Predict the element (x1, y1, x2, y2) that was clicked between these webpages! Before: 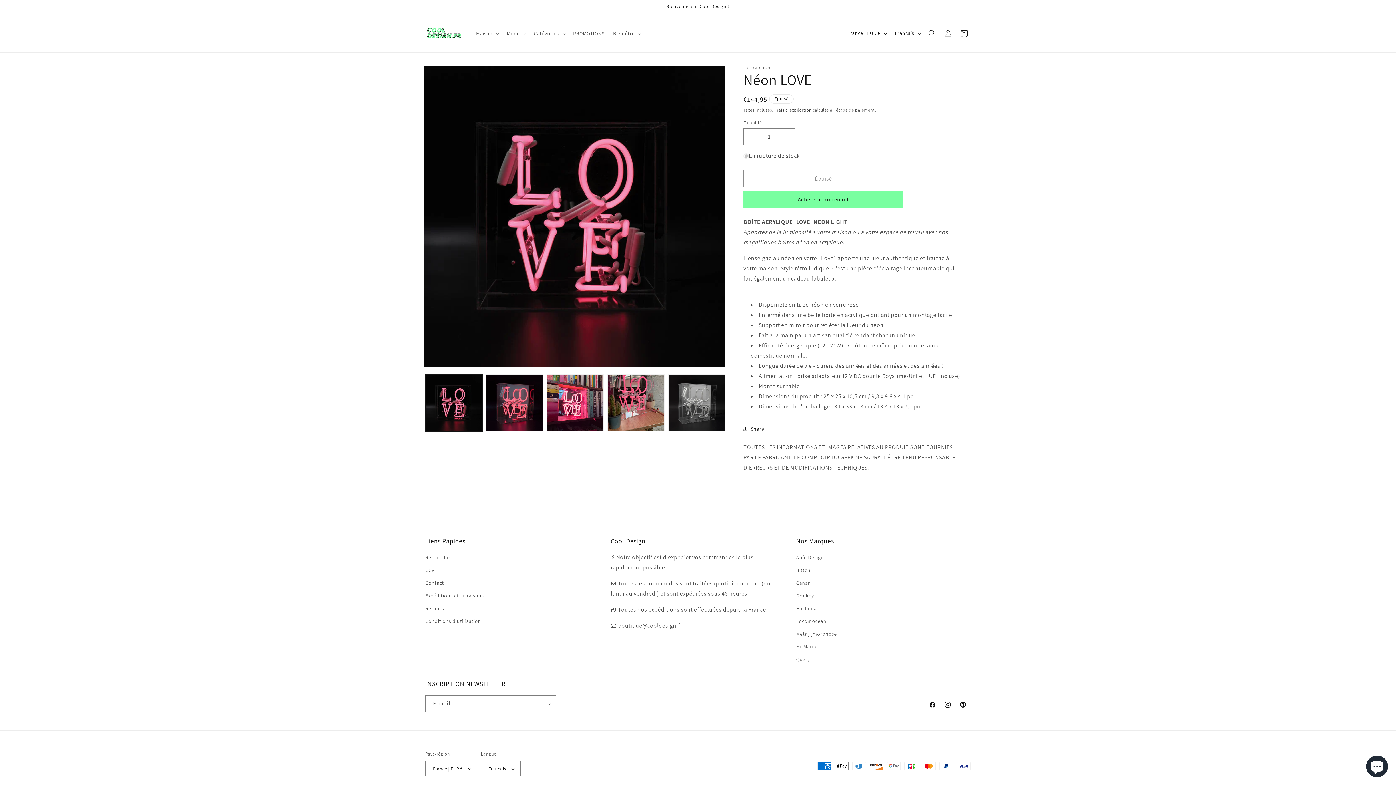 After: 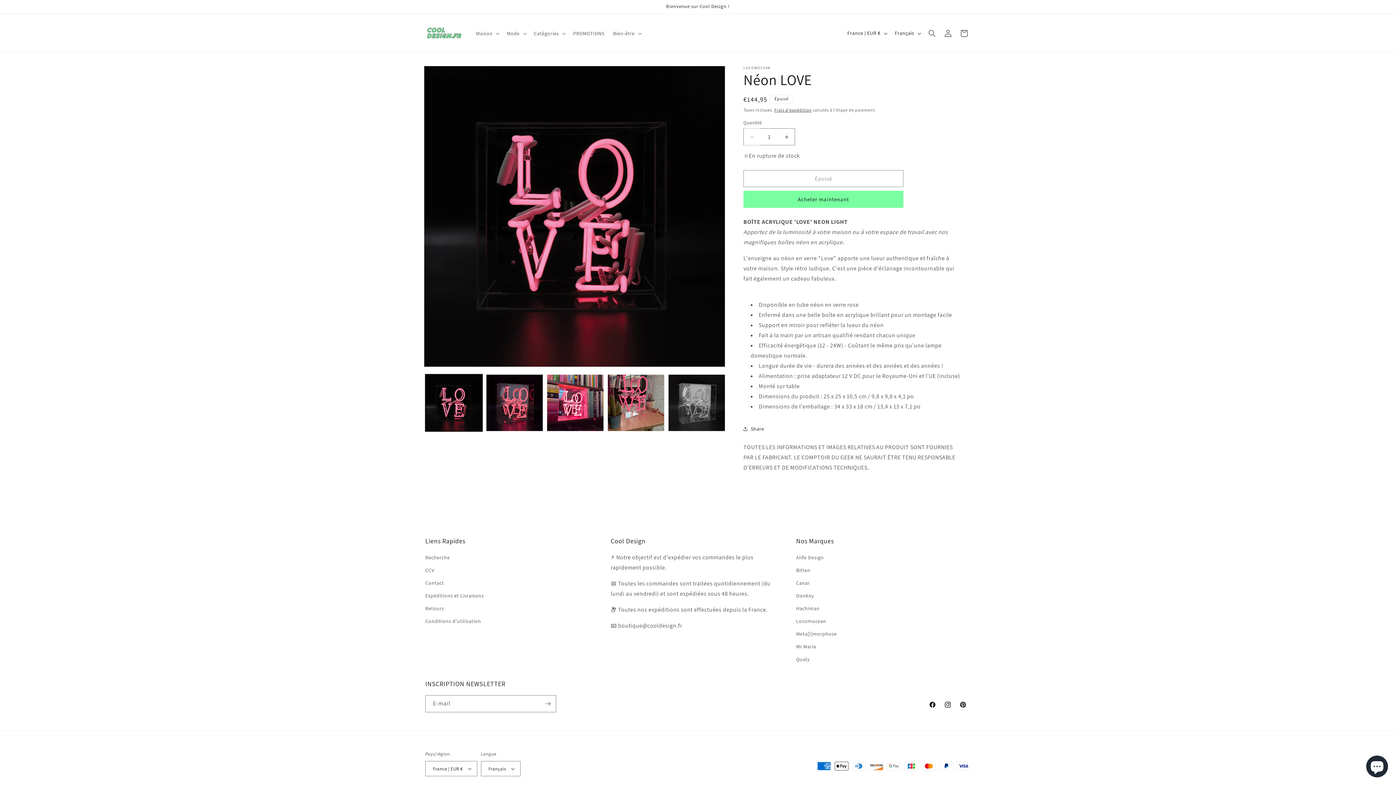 Action: bbox: (744, 128, 760, 145) label: Réduire la quantité de Néon LOVE